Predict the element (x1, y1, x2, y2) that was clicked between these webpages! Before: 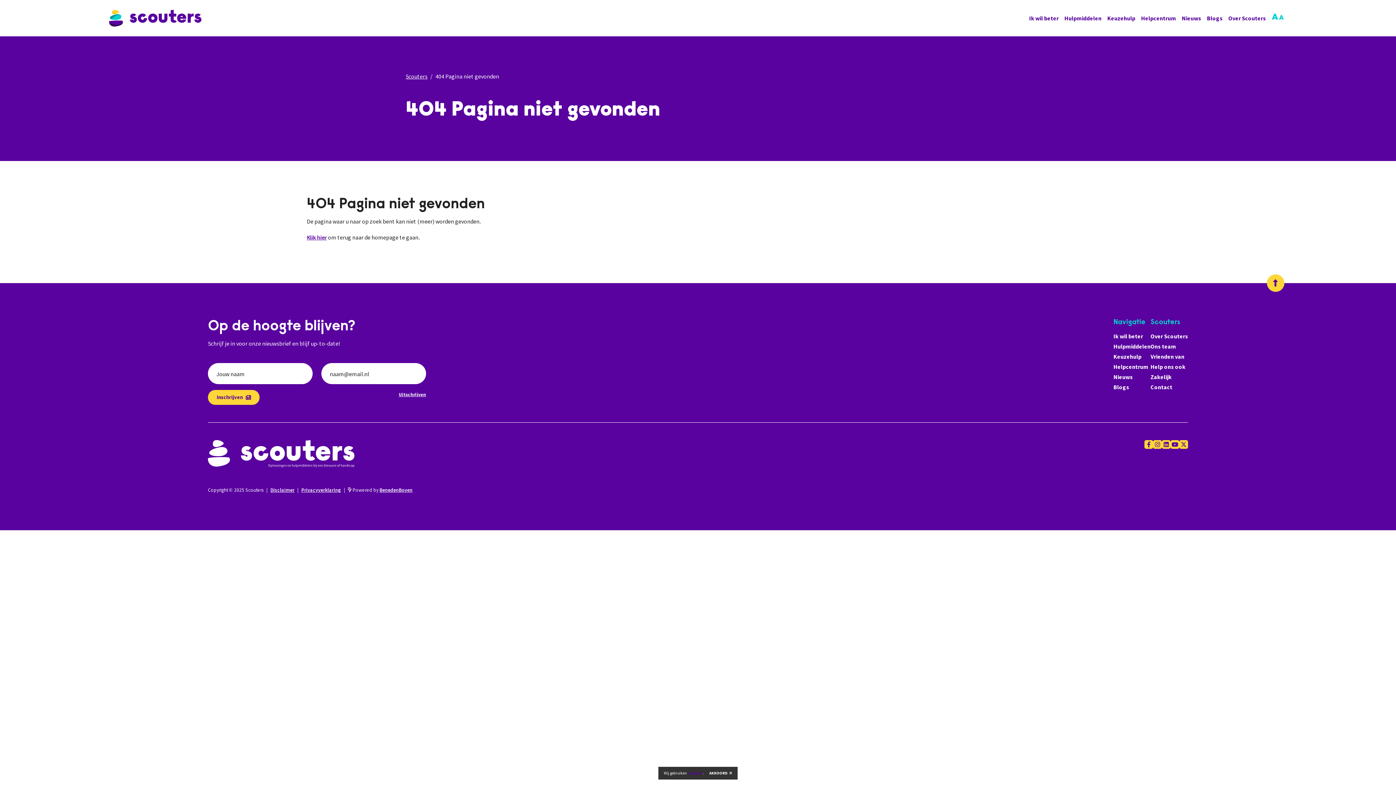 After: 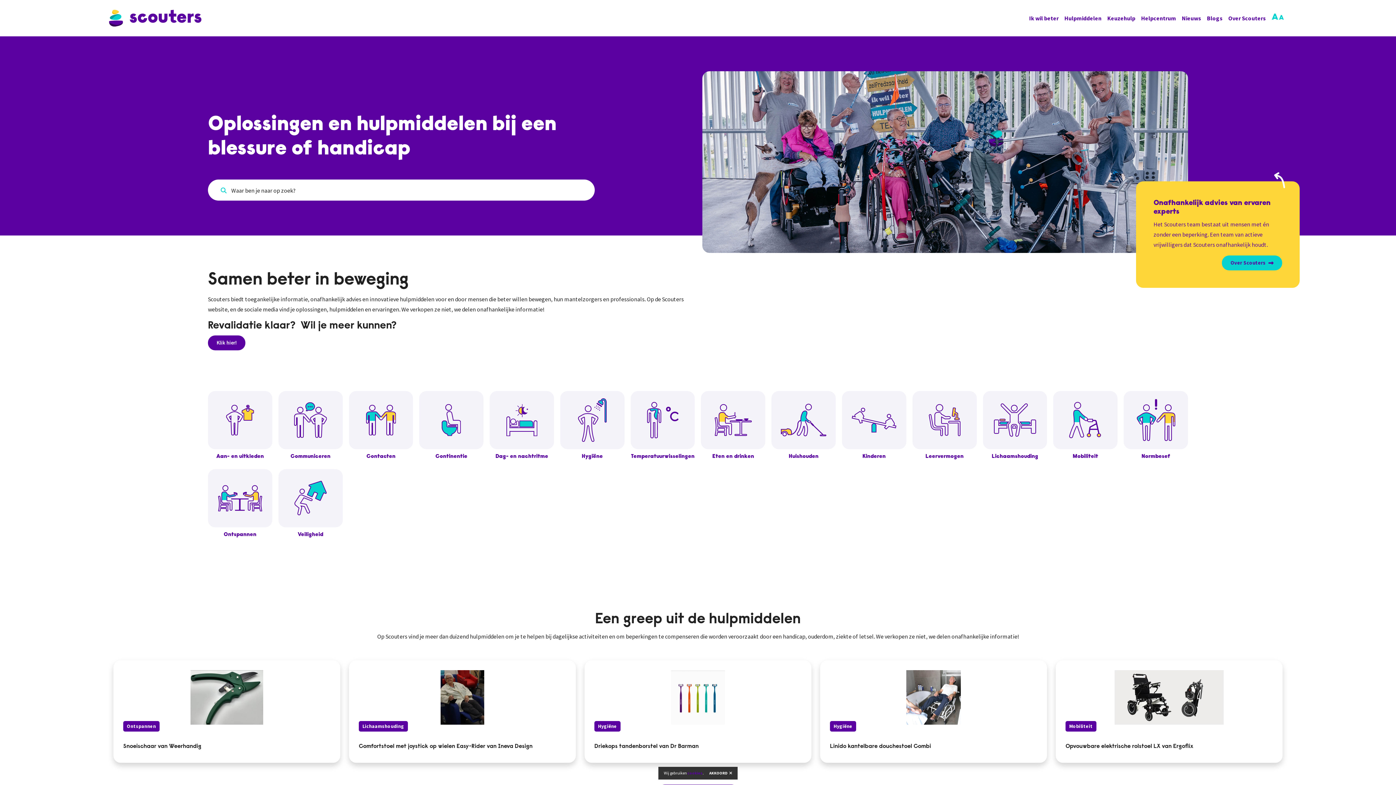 Action: label: Scouters bbox: (405, 72, 427, 80)